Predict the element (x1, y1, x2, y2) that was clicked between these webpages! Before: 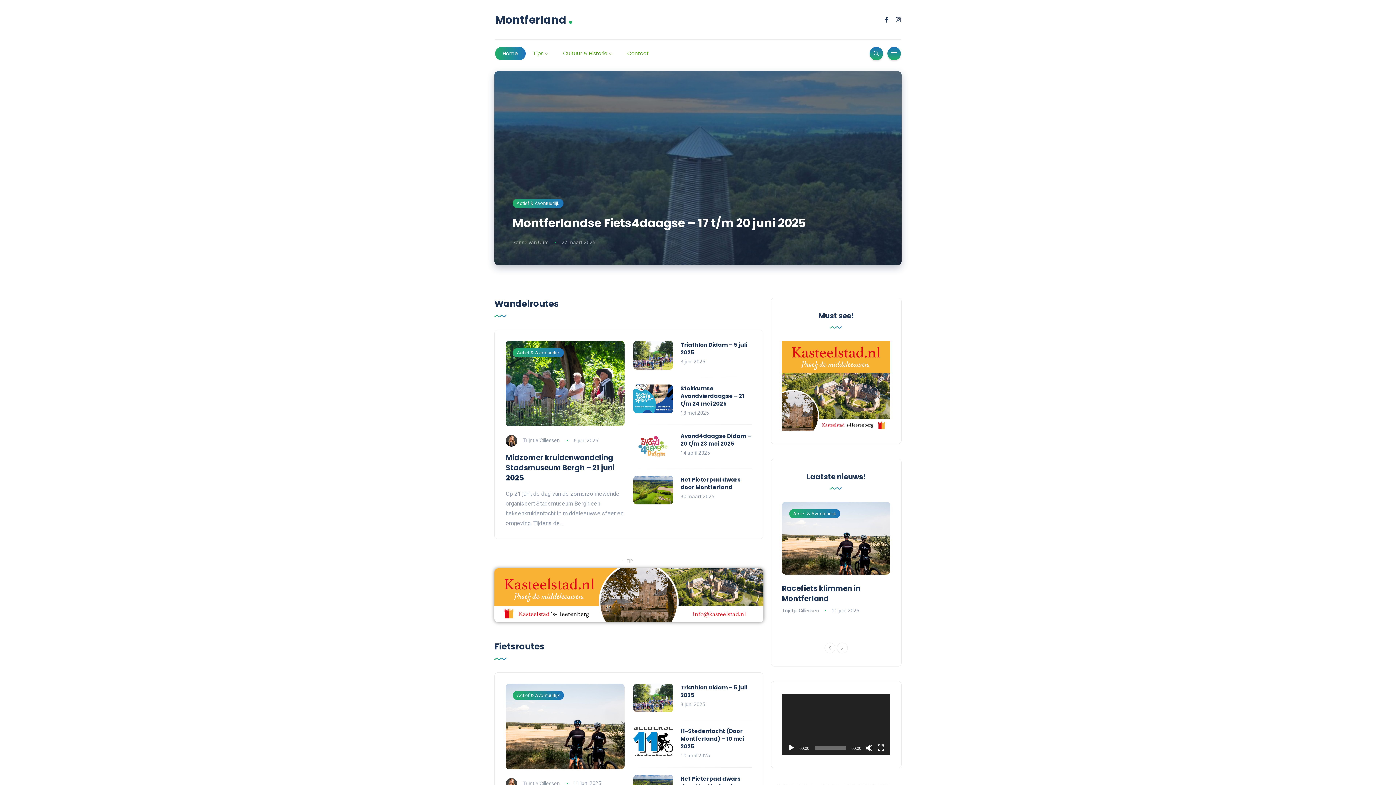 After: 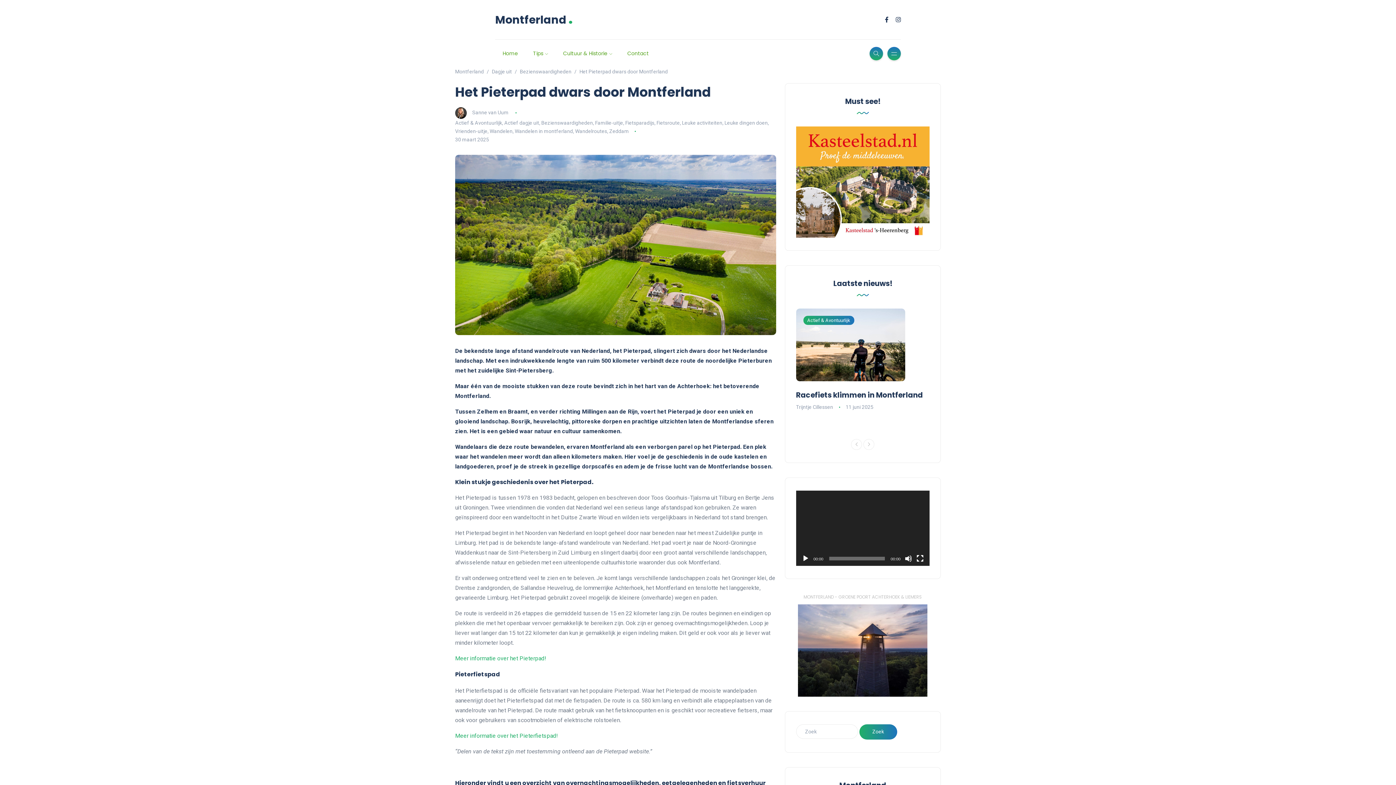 Action: bbox: (680, 775, 741, 790) label: Het Pieterpad dwars door Montferland